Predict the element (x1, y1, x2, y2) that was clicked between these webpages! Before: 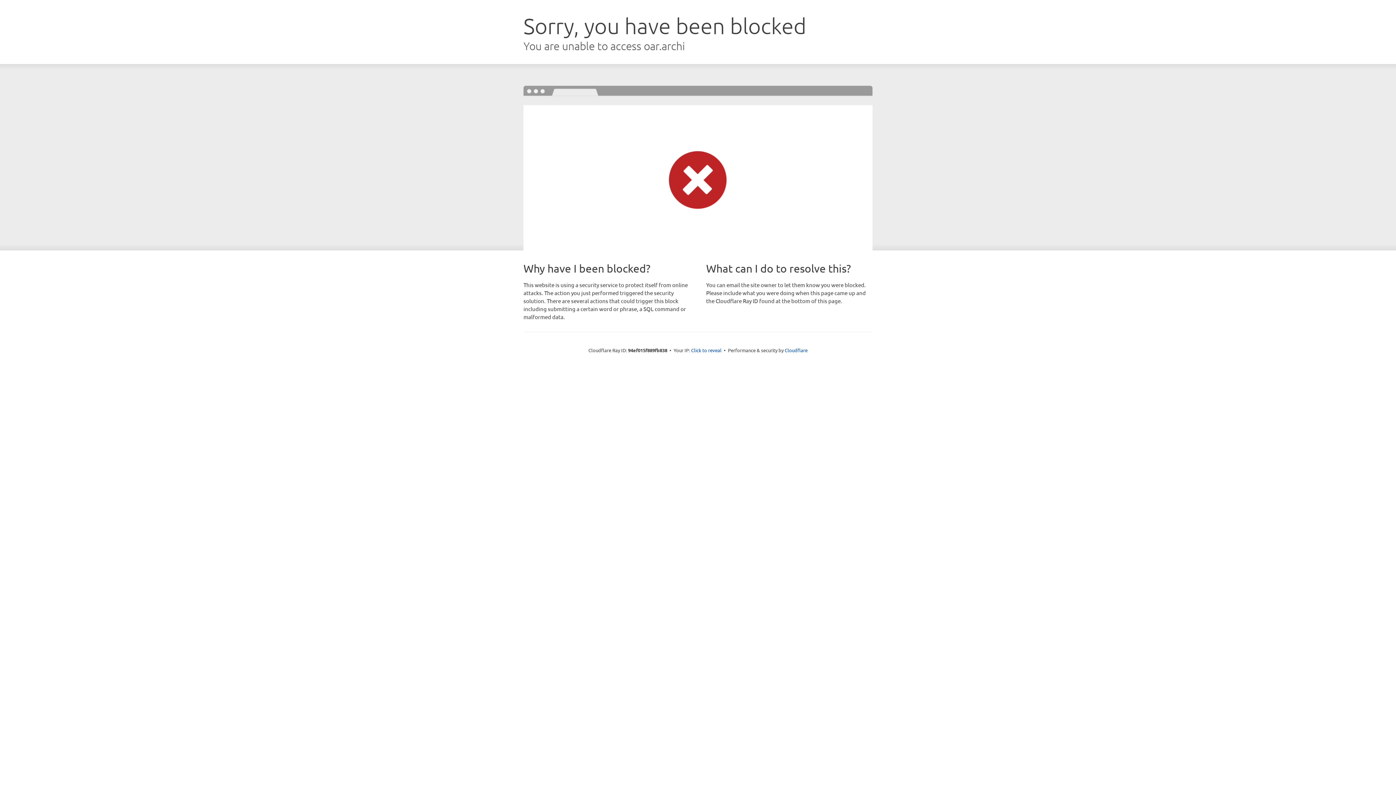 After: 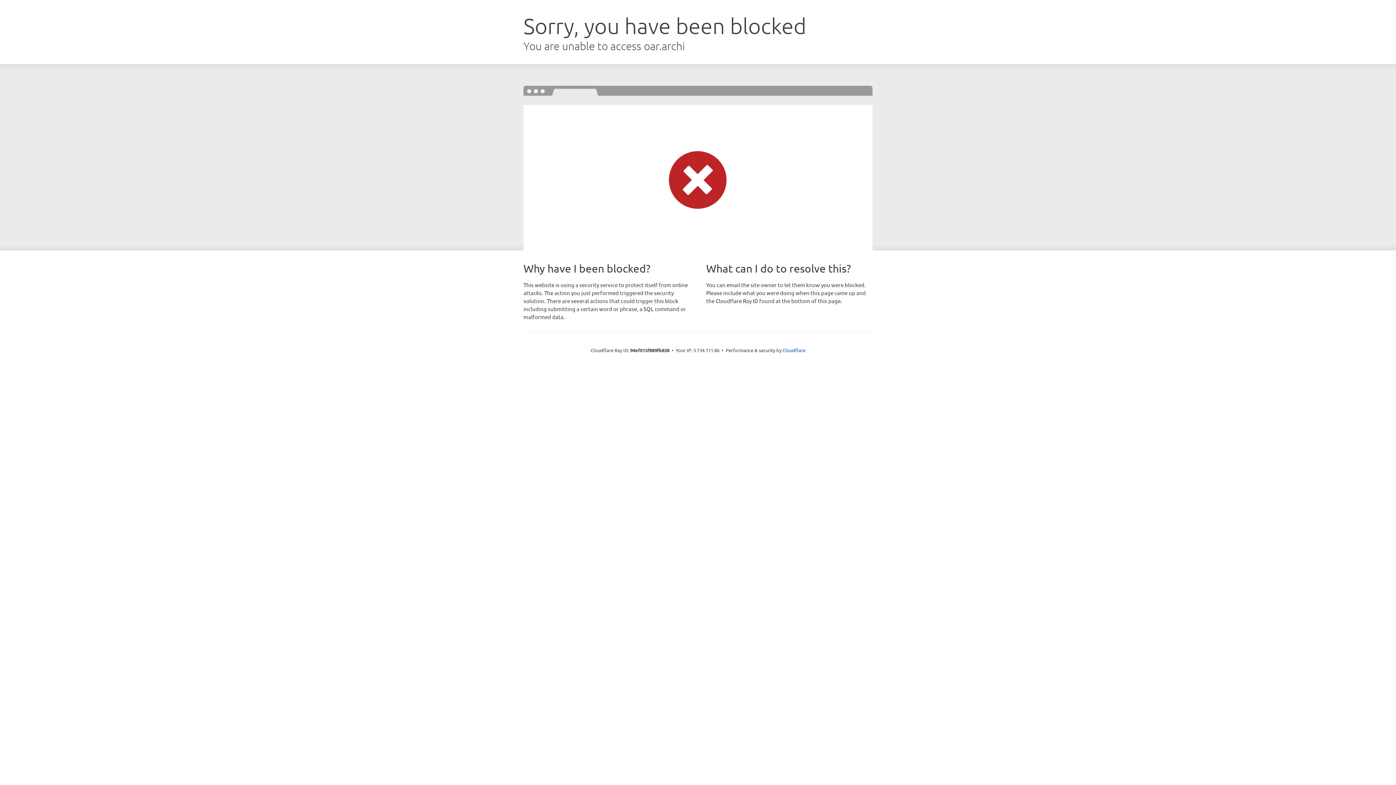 Action: bbox: (691, 346, 721, 353) label: Click to reveal